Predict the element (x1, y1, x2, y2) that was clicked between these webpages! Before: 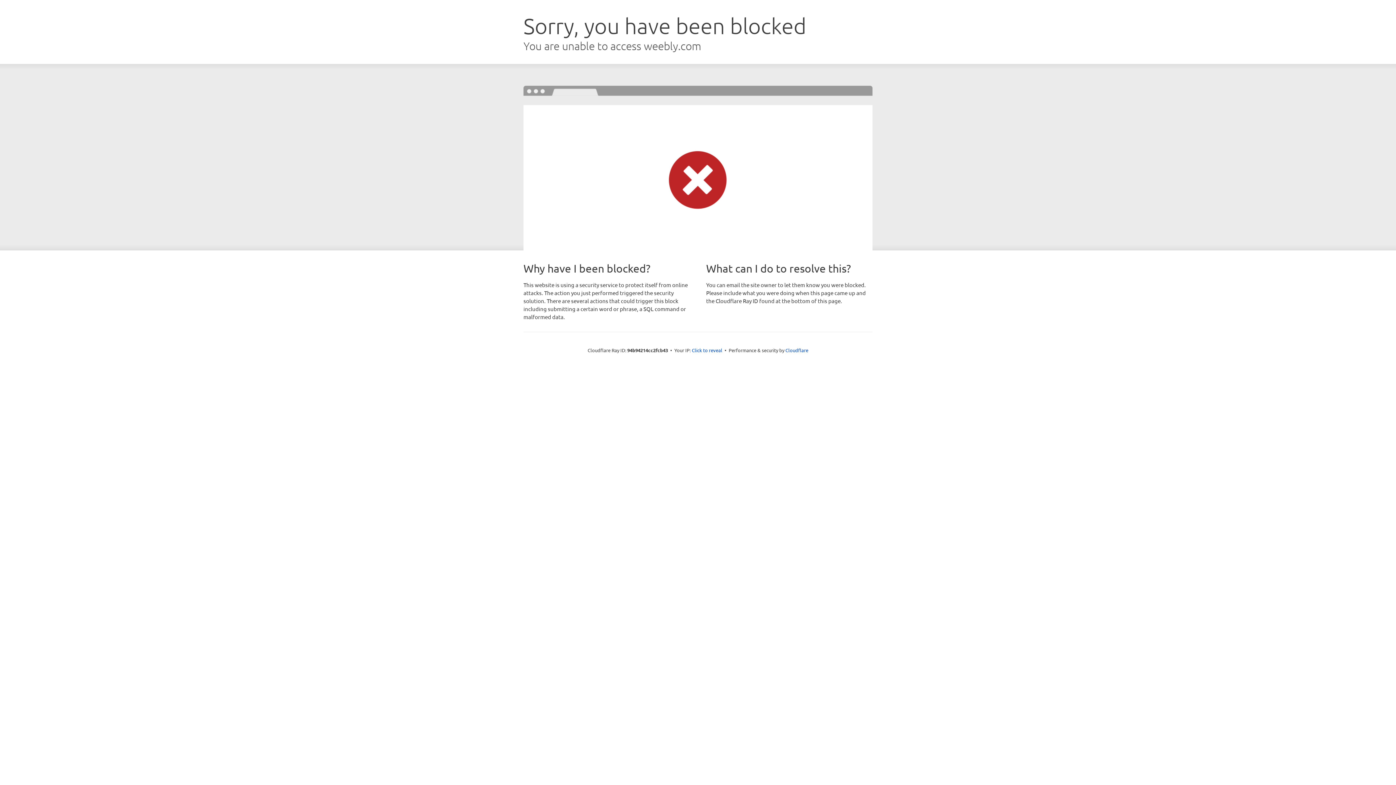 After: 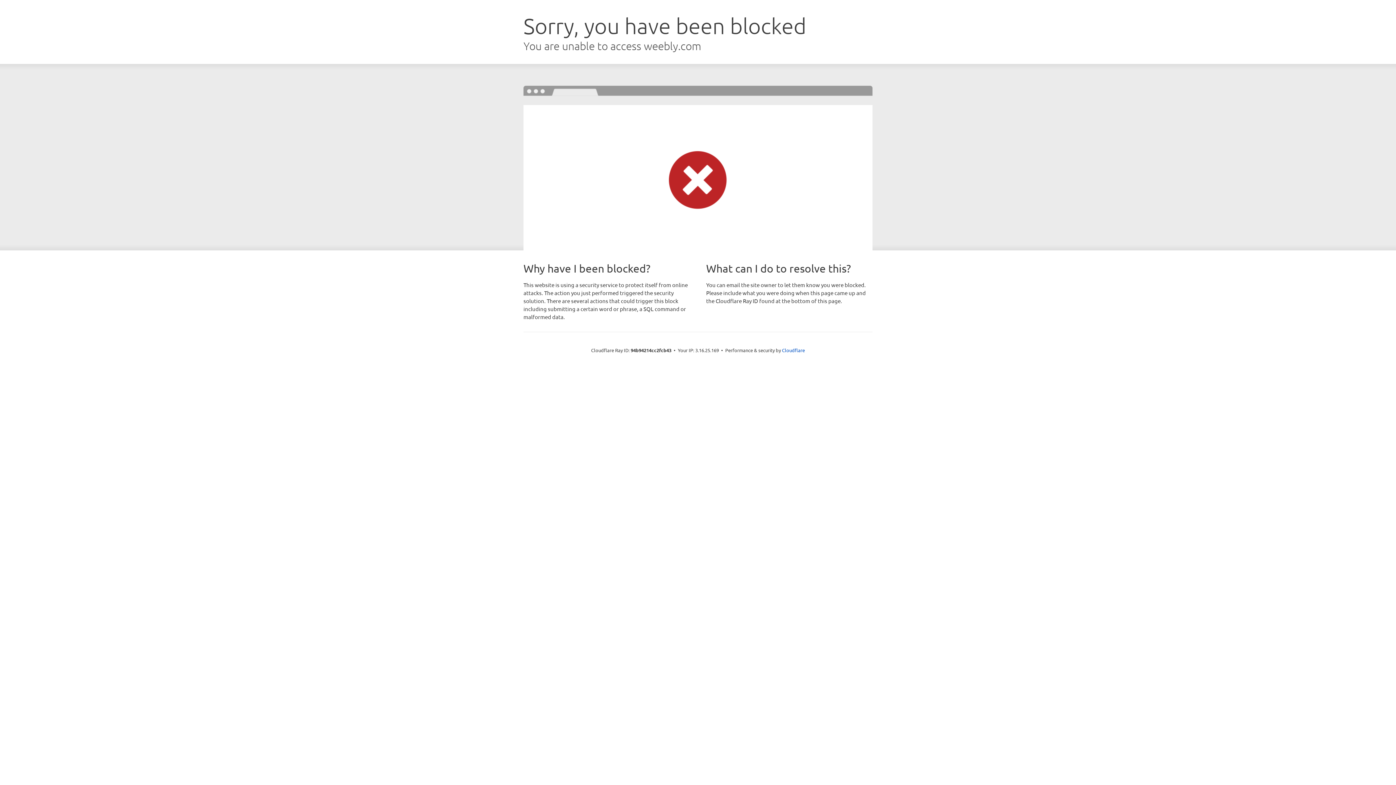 Action: bbox: (692, 346, 722, 353) label: Click to reveal